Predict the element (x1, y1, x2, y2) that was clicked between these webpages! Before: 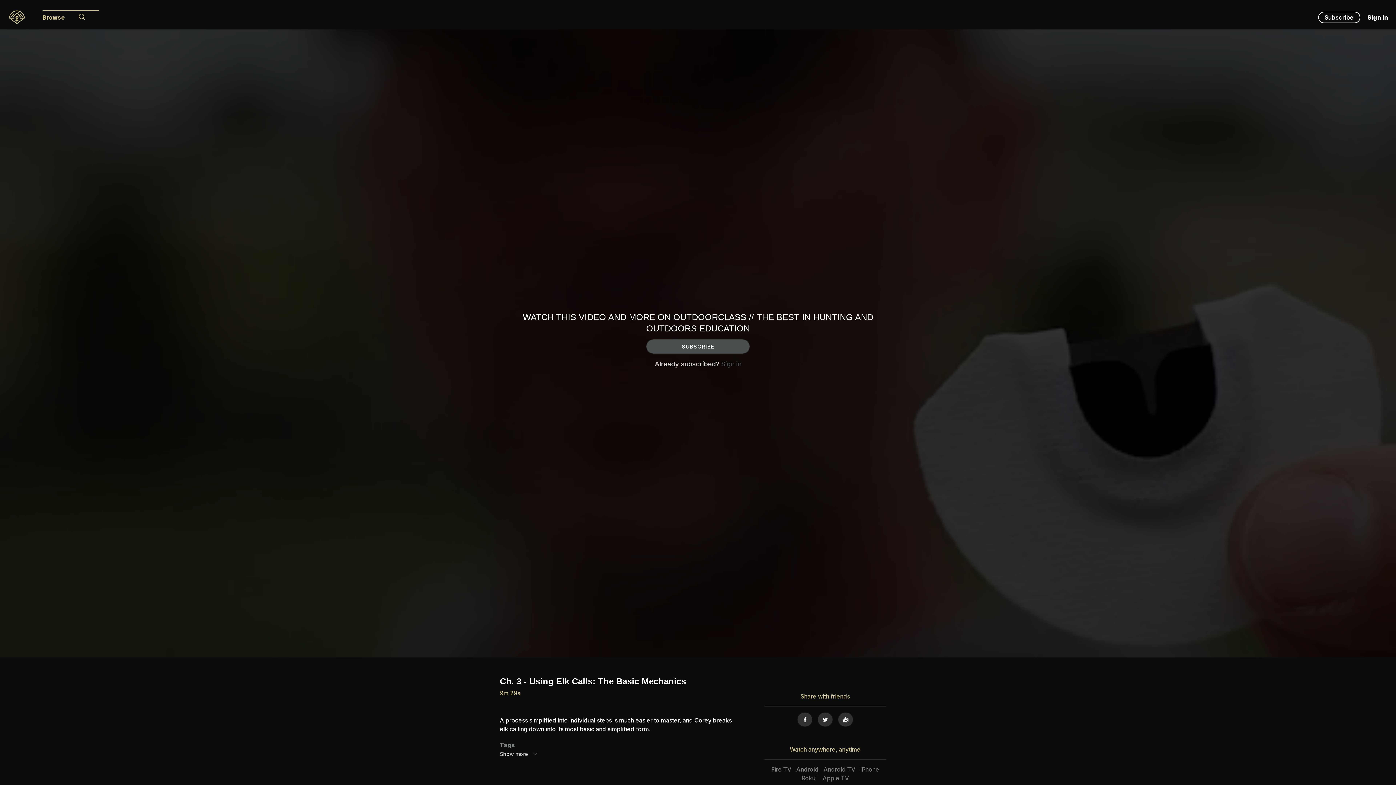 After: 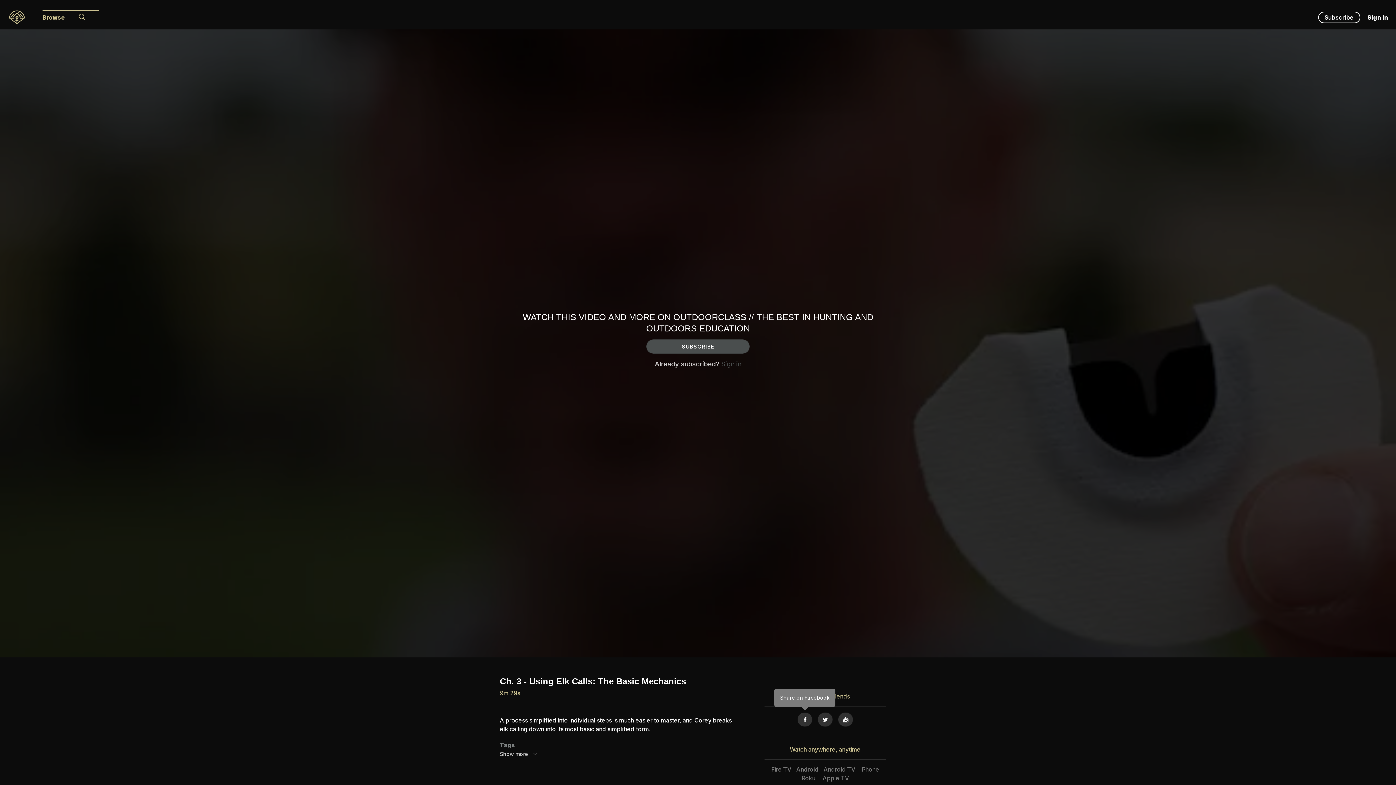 Action: bbox: (797, 712, 812, 727) label: Facebook